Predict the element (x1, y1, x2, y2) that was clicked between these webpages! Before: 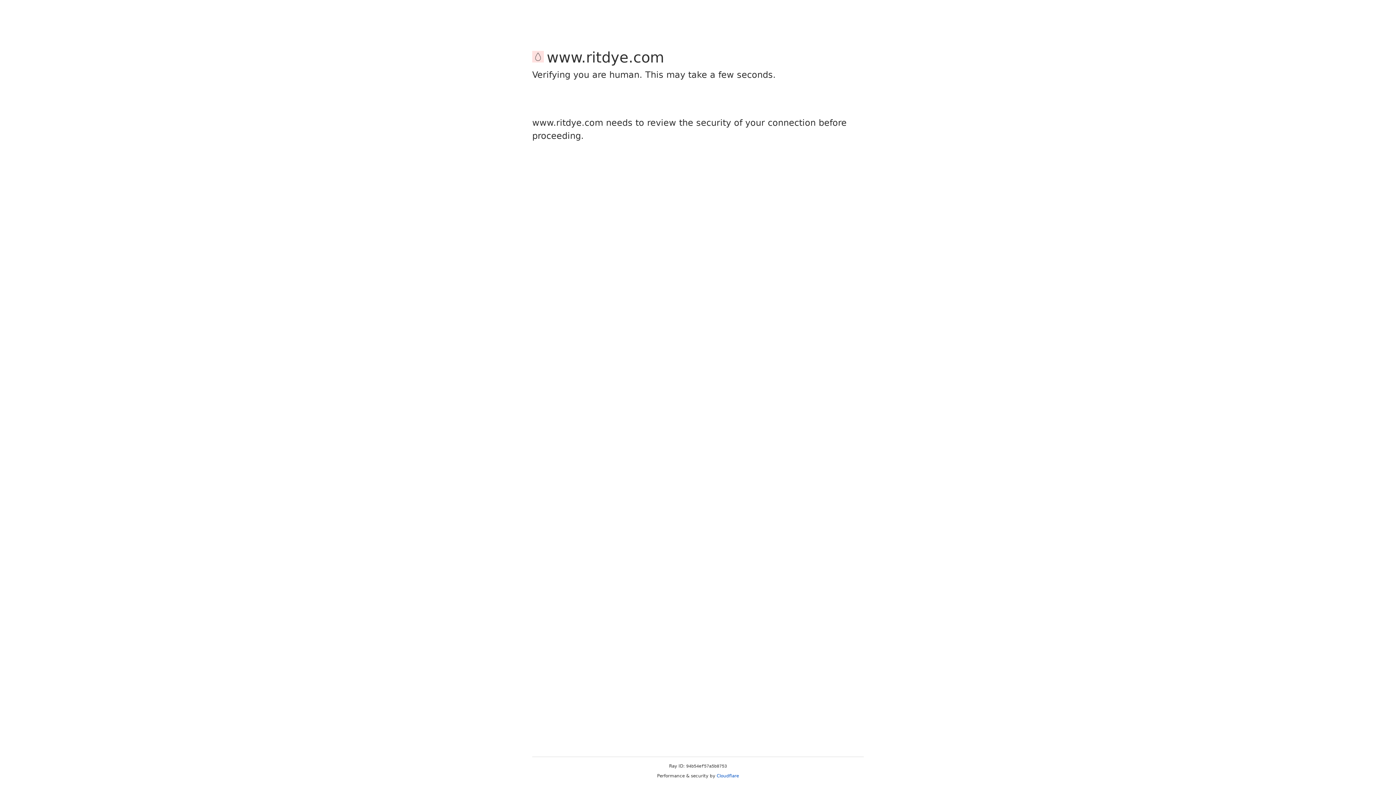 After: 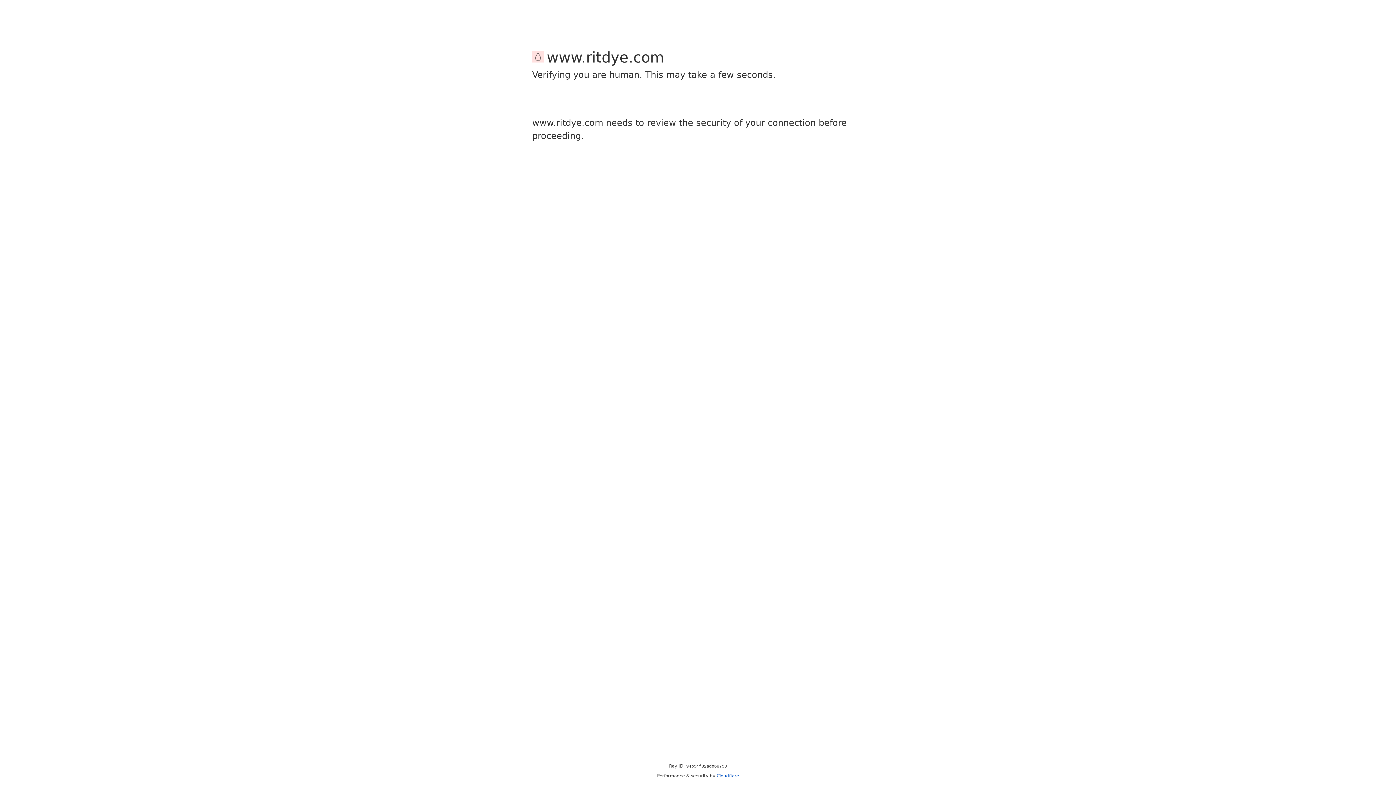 Action: label: Cloudflare bbox: (716, 773, 739, 778)